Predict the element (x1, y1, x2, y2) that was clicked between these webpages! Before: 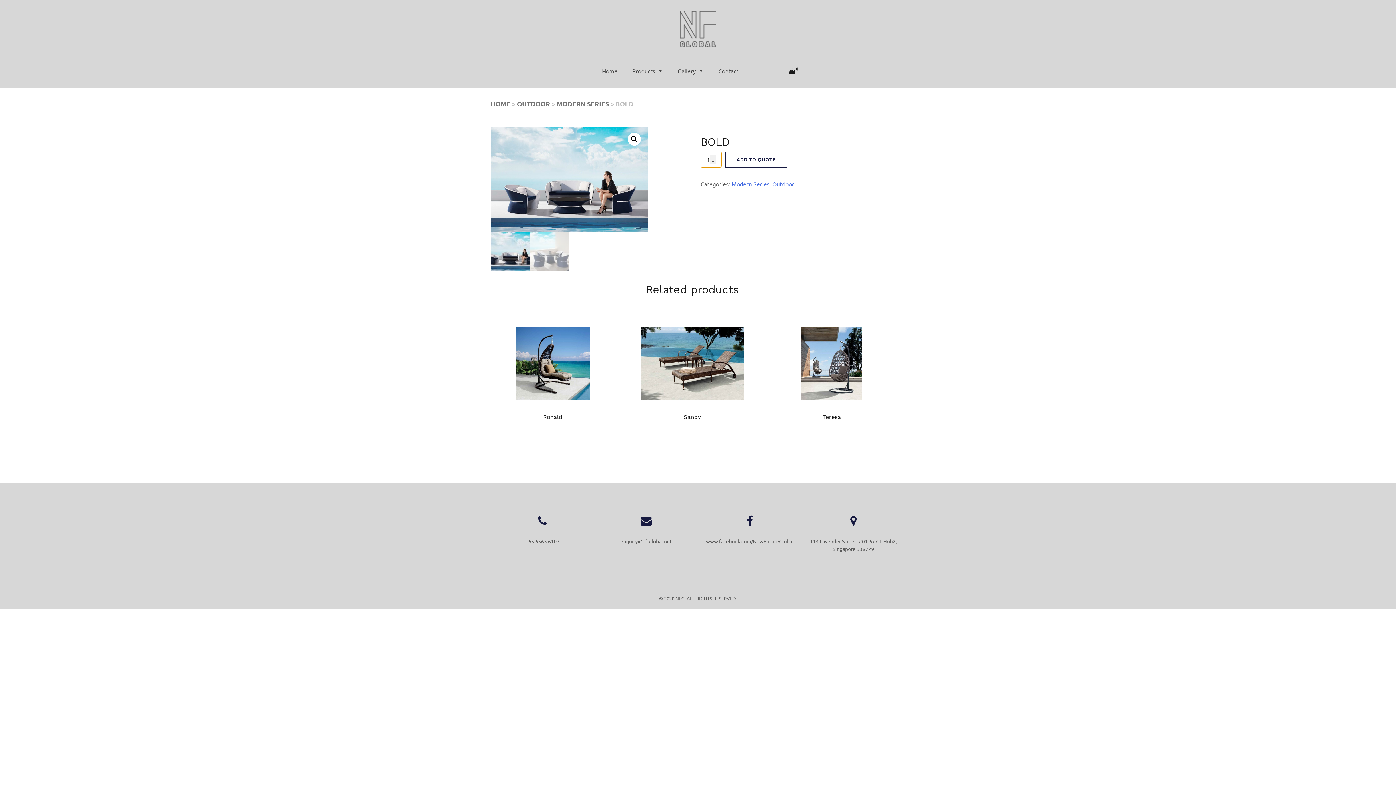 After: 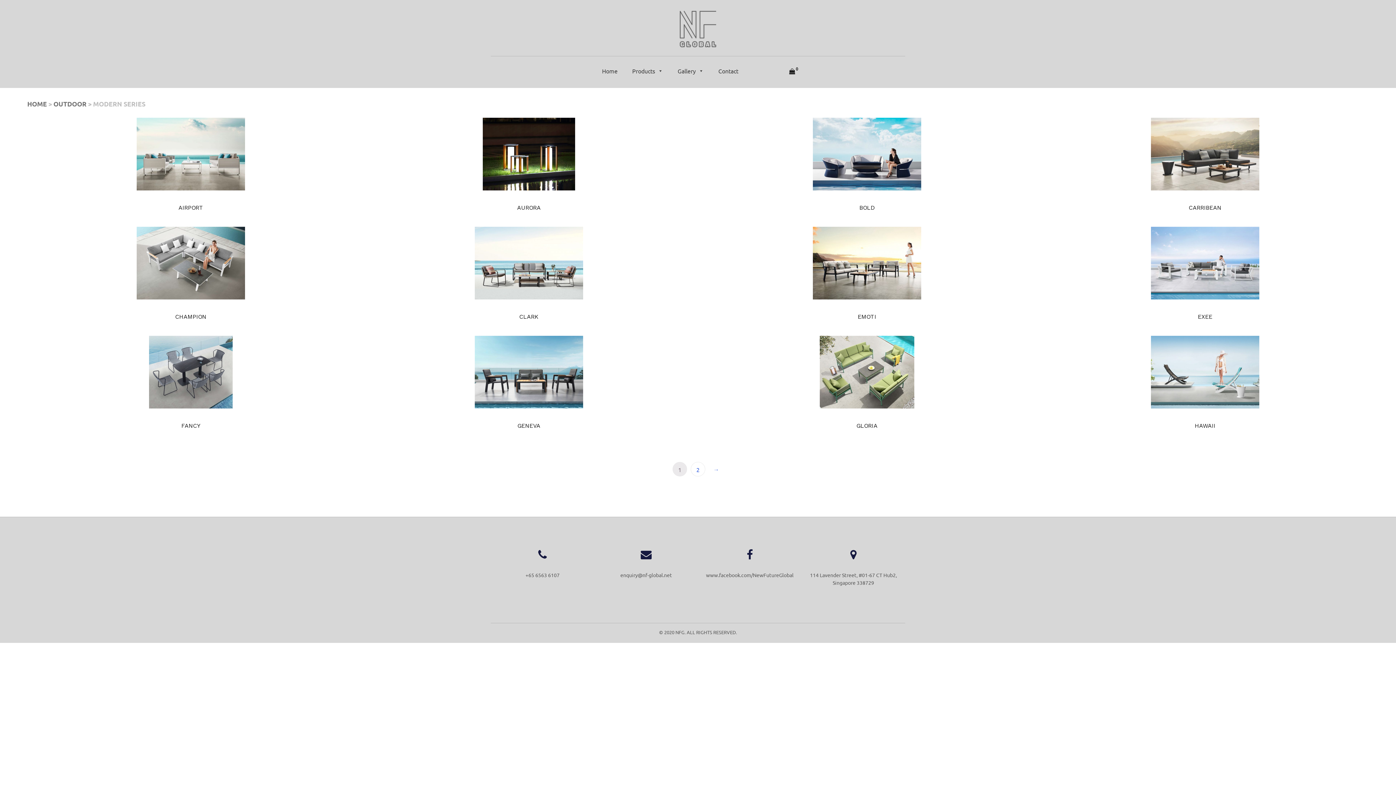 Action: bbox: (556, 99, 609, 108) label: MODERN SERIES